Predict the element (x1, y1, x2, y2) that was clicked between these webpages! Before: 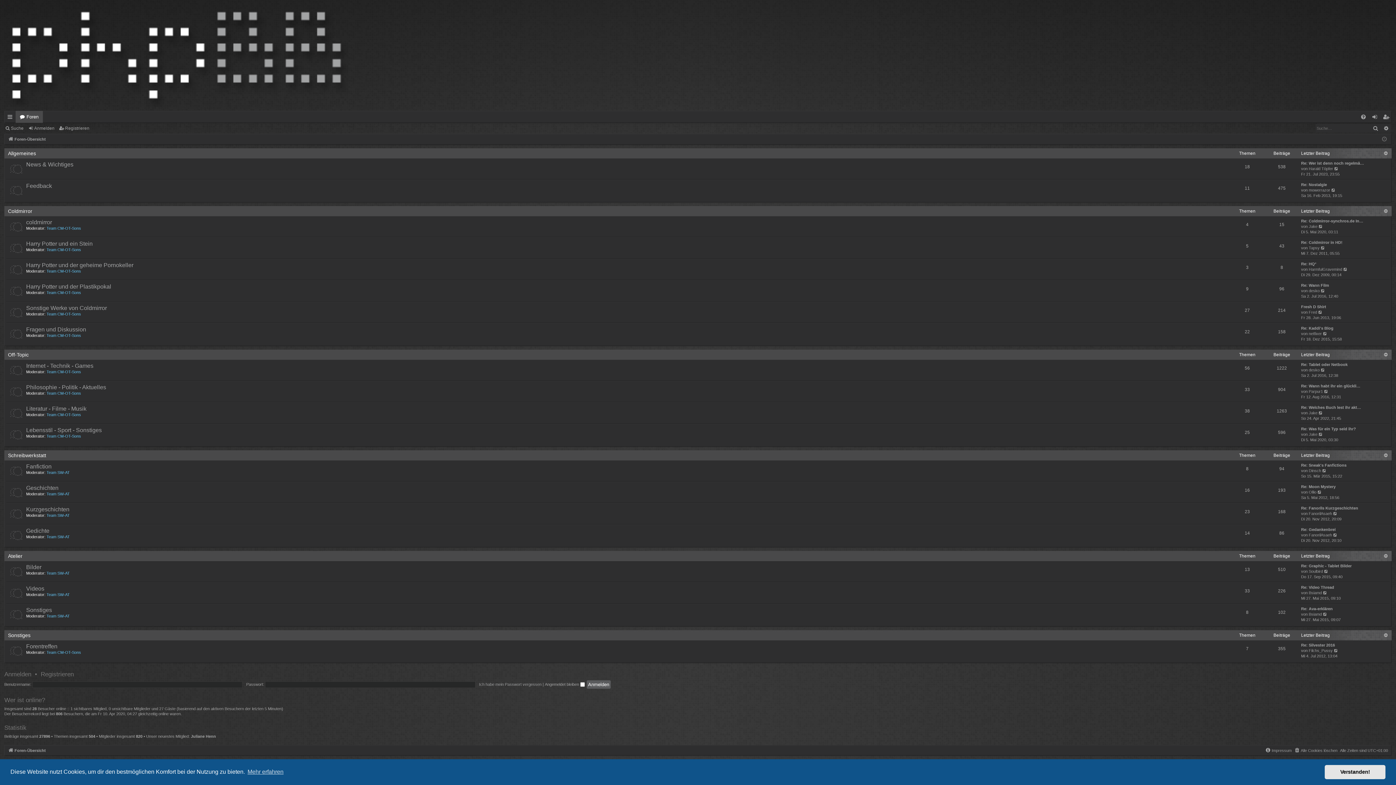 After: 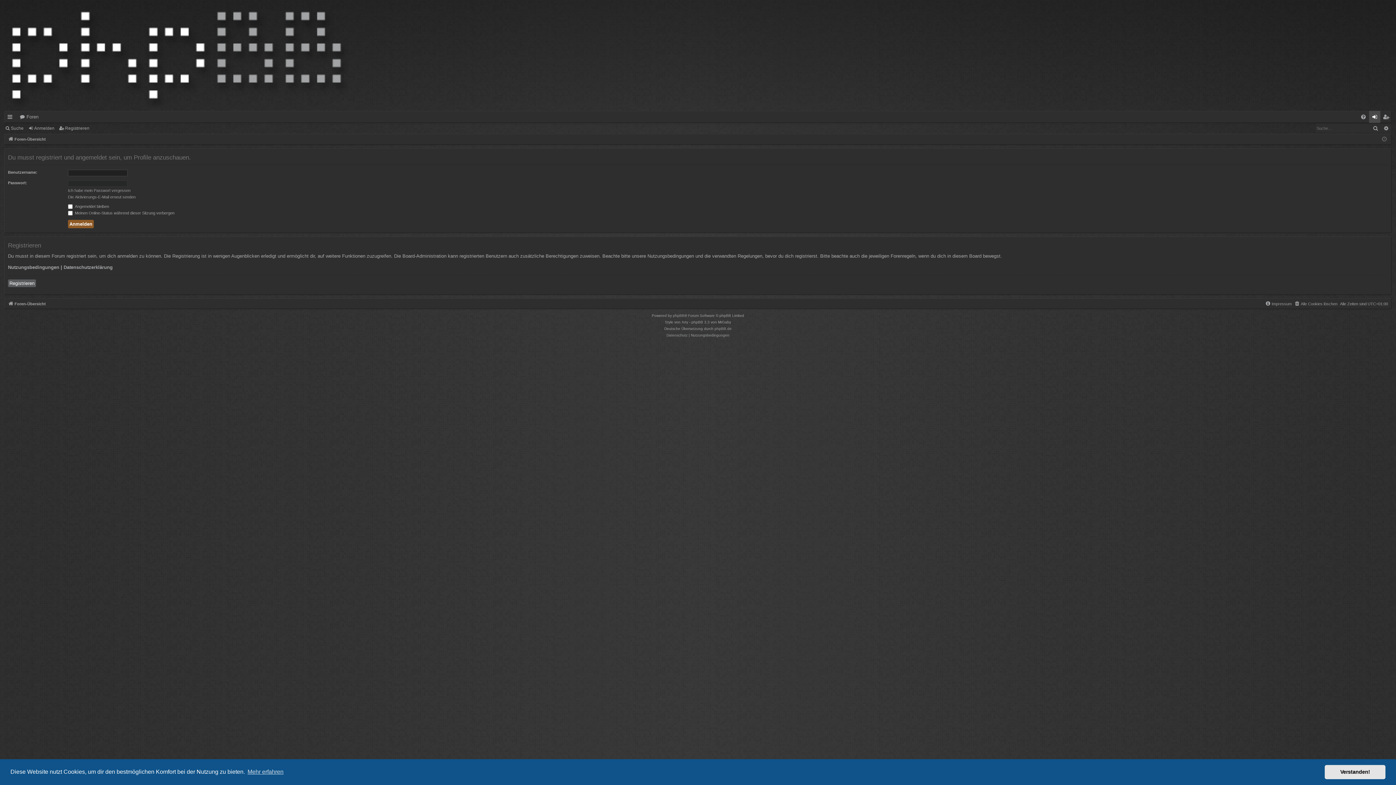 Action: label: Soulbird bbox: (1309, 569, 1323, 574)